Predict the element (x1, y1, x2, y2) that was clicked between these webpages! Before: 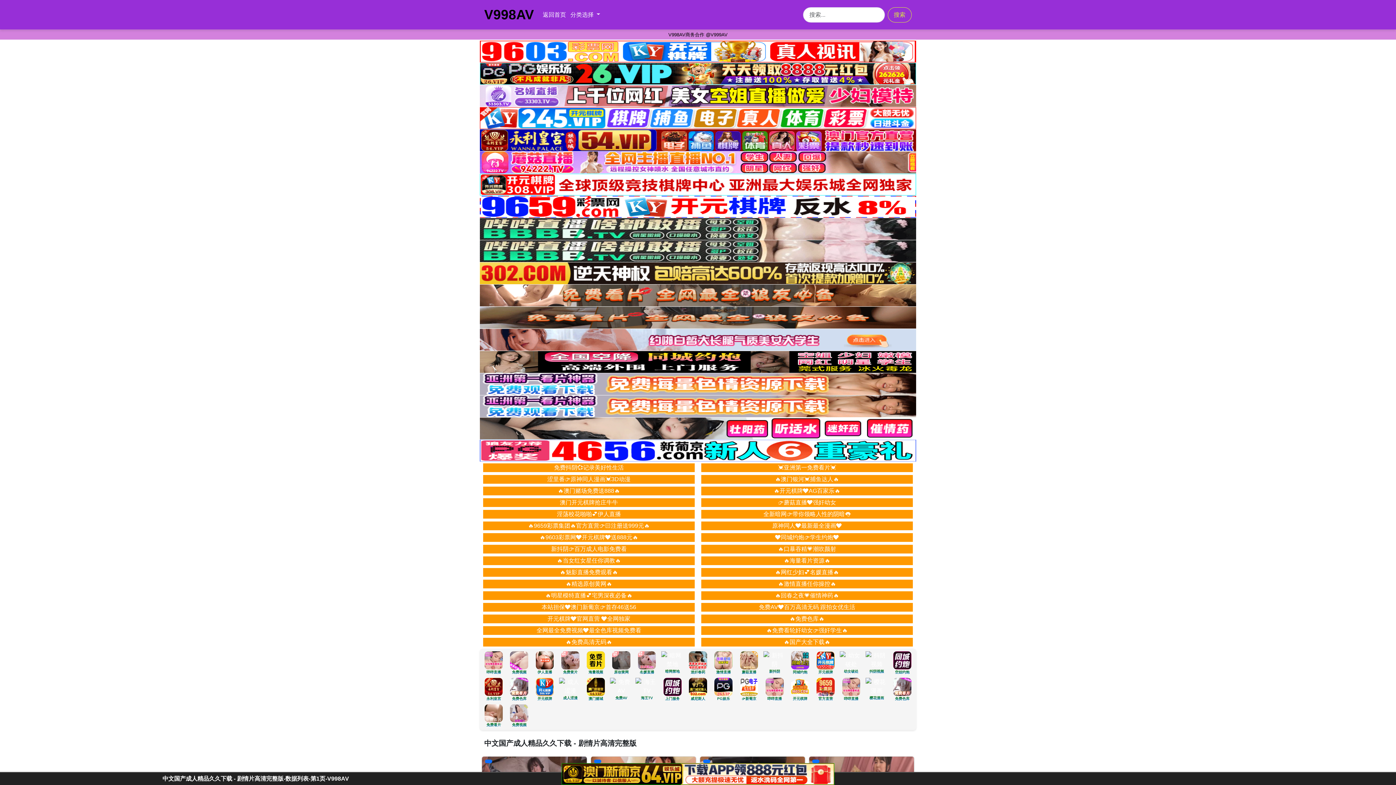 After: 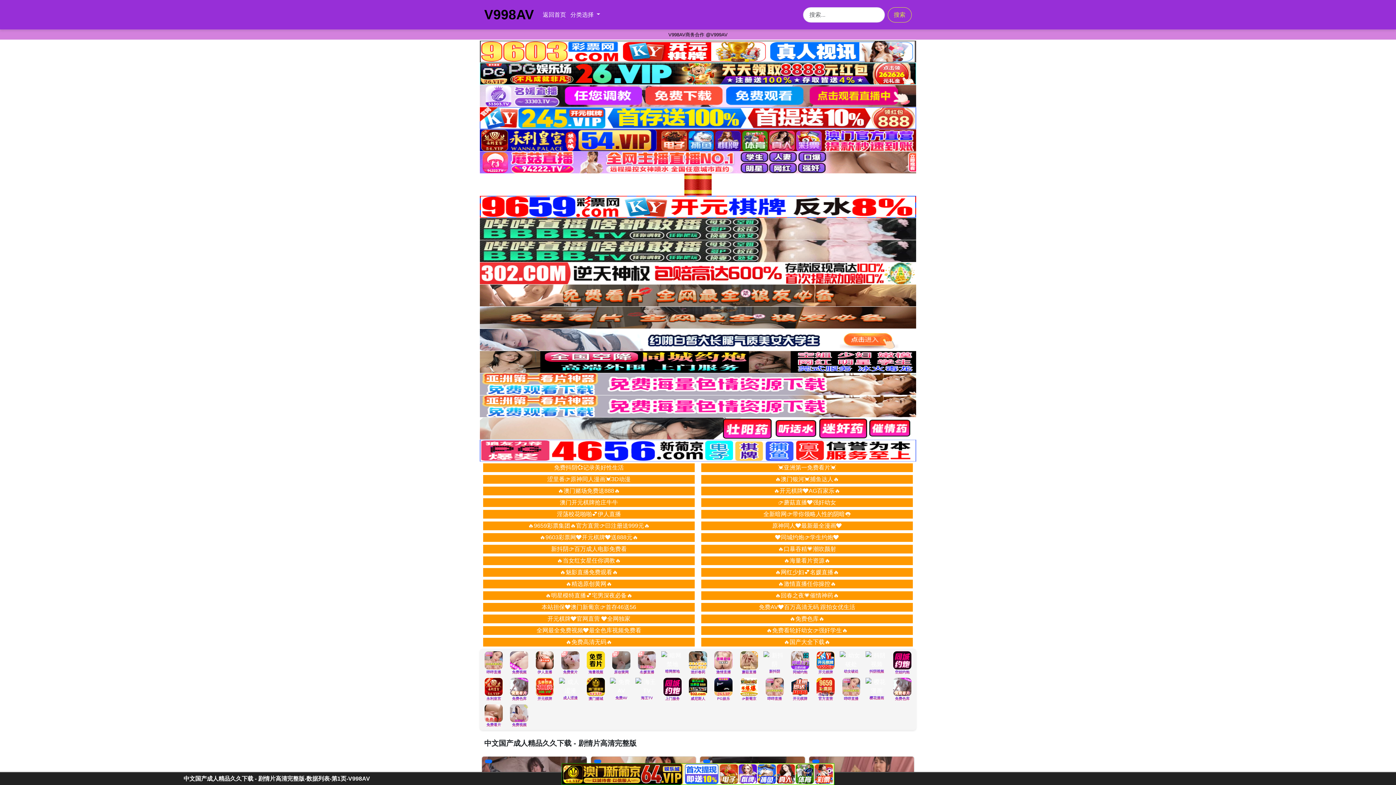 Action: bbox: (480, 351, 916, 373)